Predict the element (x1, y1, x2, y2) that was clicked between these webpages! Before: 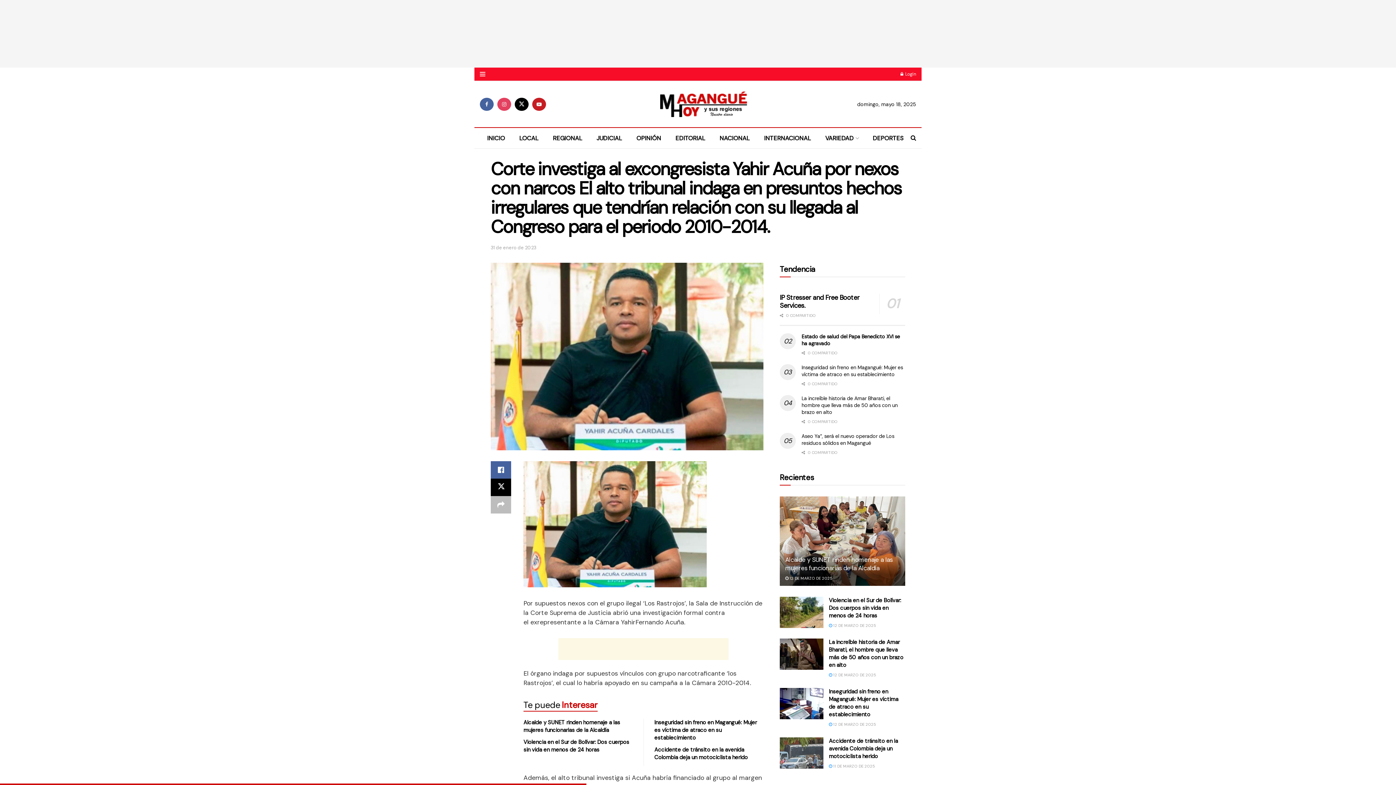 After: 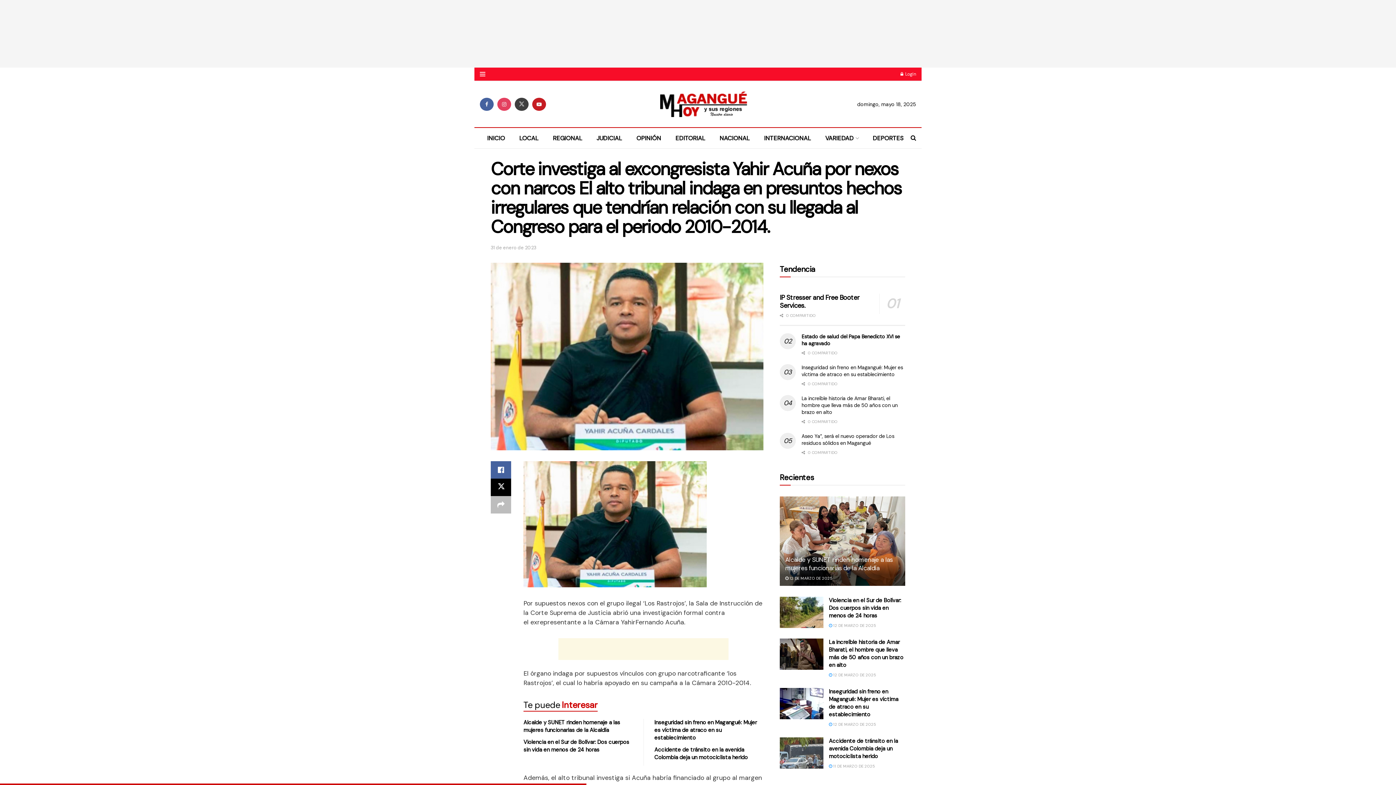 Action: bbox: (514, 97, 528, 110)